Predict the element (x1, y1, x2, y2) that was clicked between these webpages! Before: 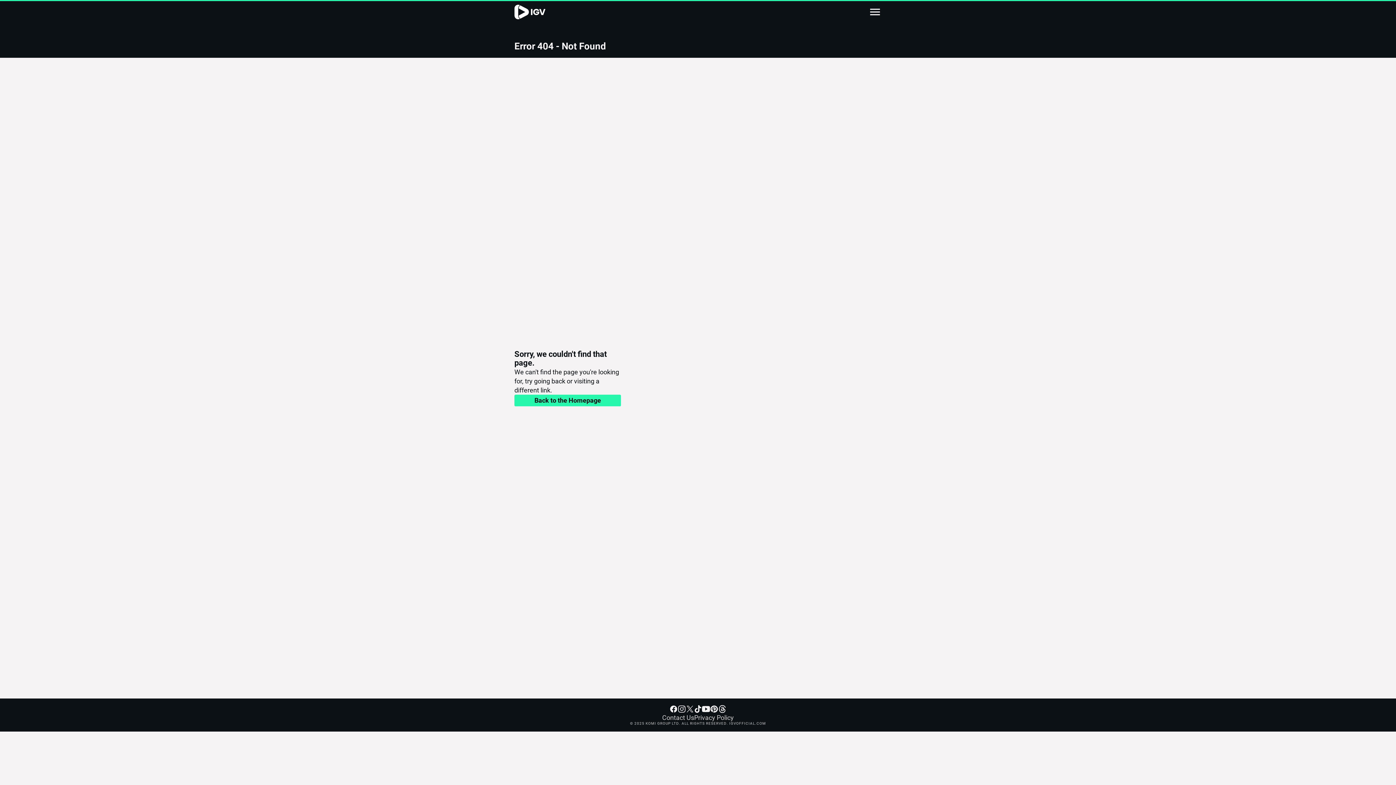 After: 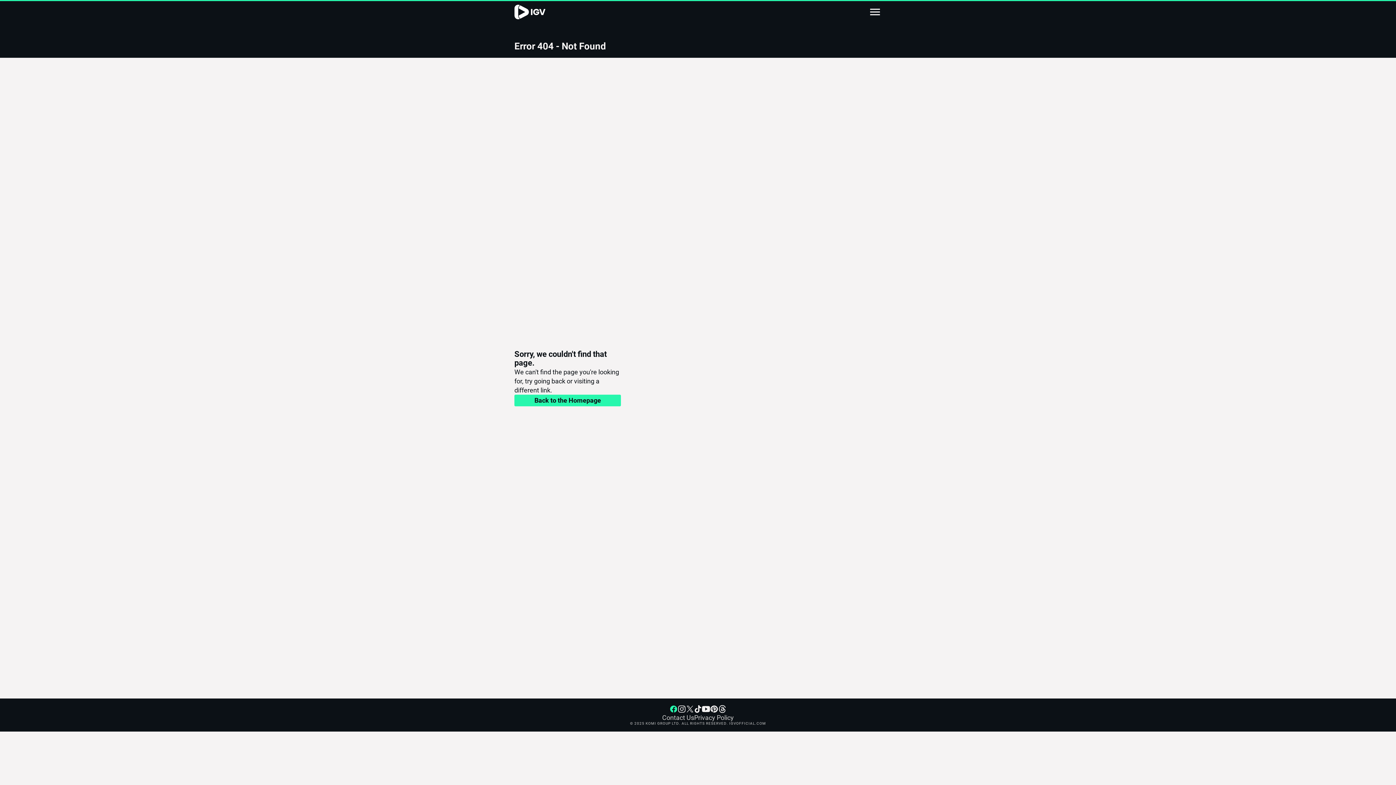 Action: bbox: (669, 693, 677, 701)